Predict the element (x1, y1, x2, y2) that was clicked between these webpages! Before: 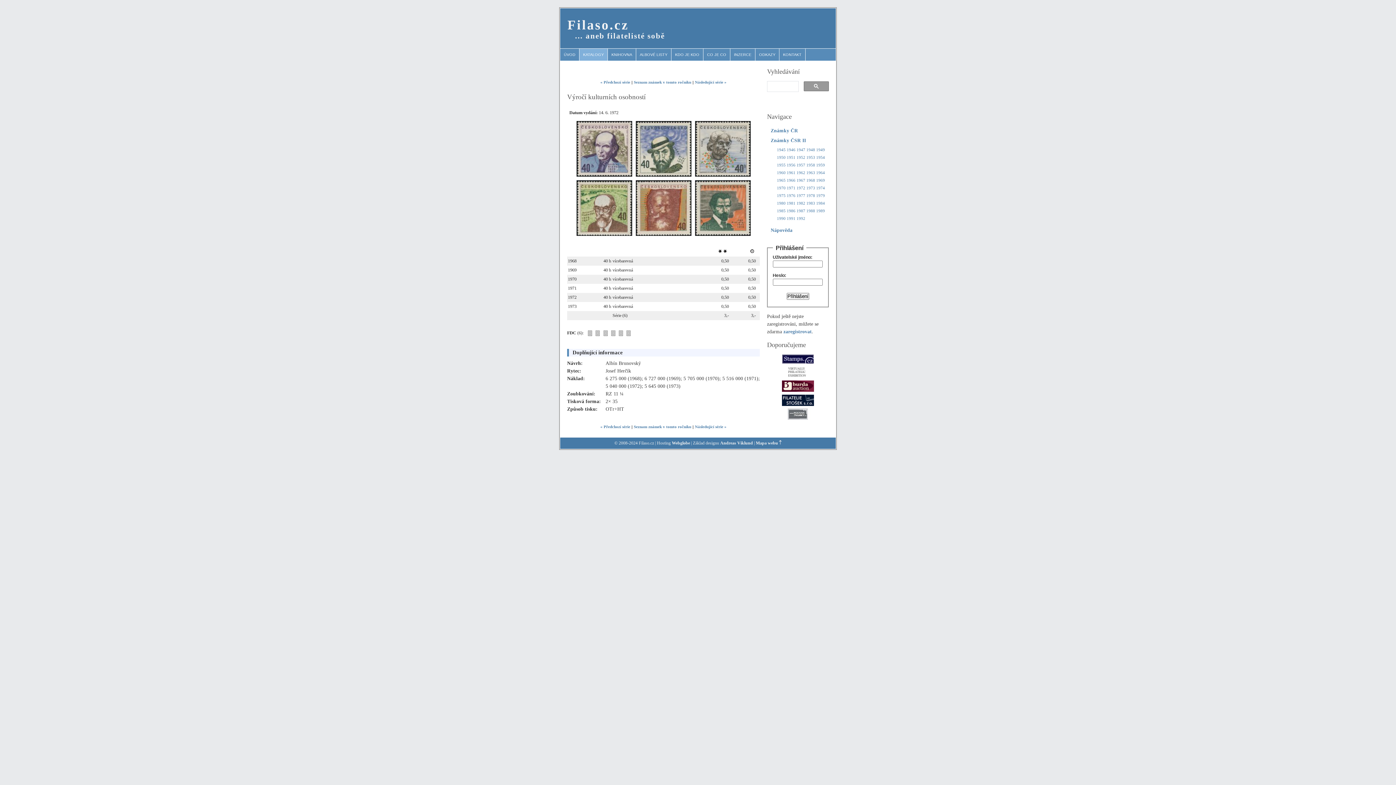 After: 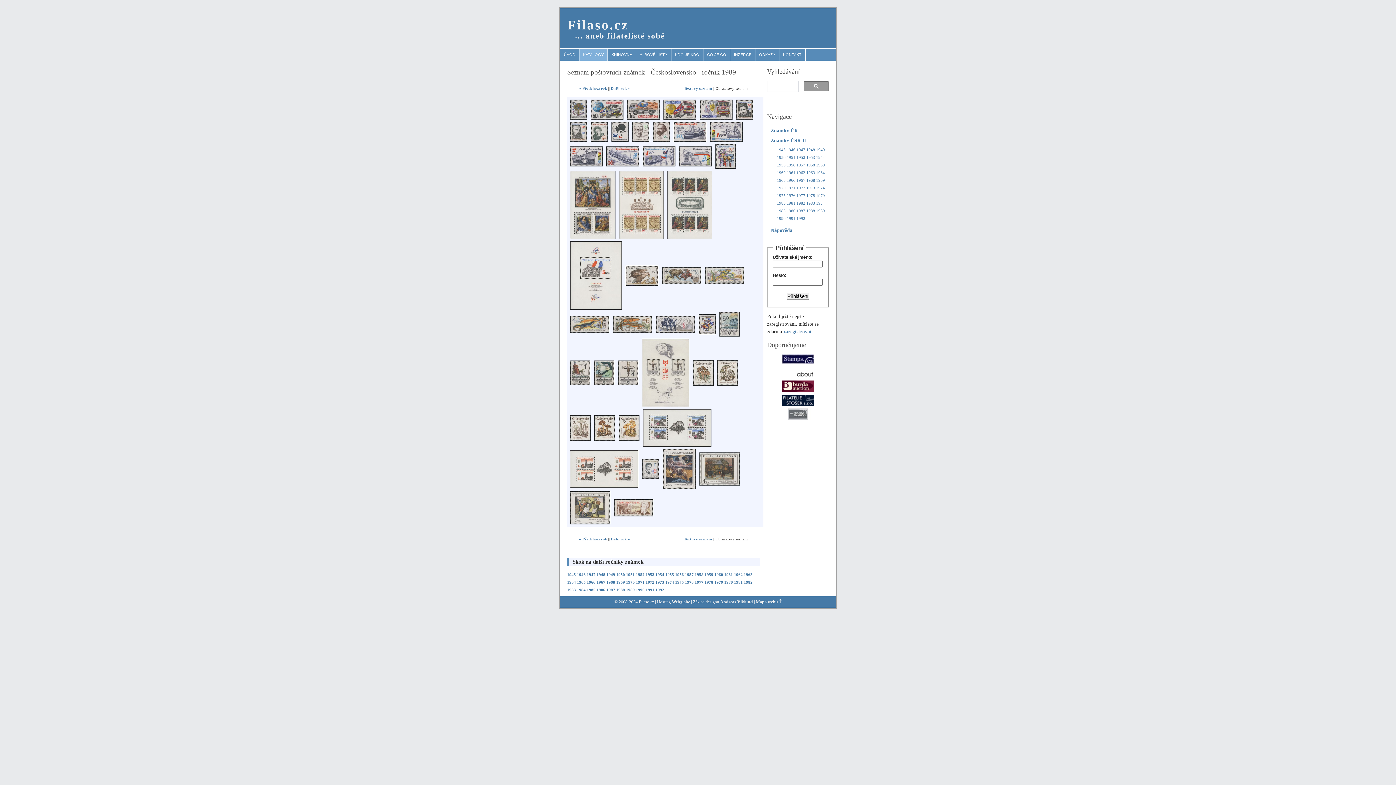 Action: bbox: (816, 208, 825, 213) label: 1989